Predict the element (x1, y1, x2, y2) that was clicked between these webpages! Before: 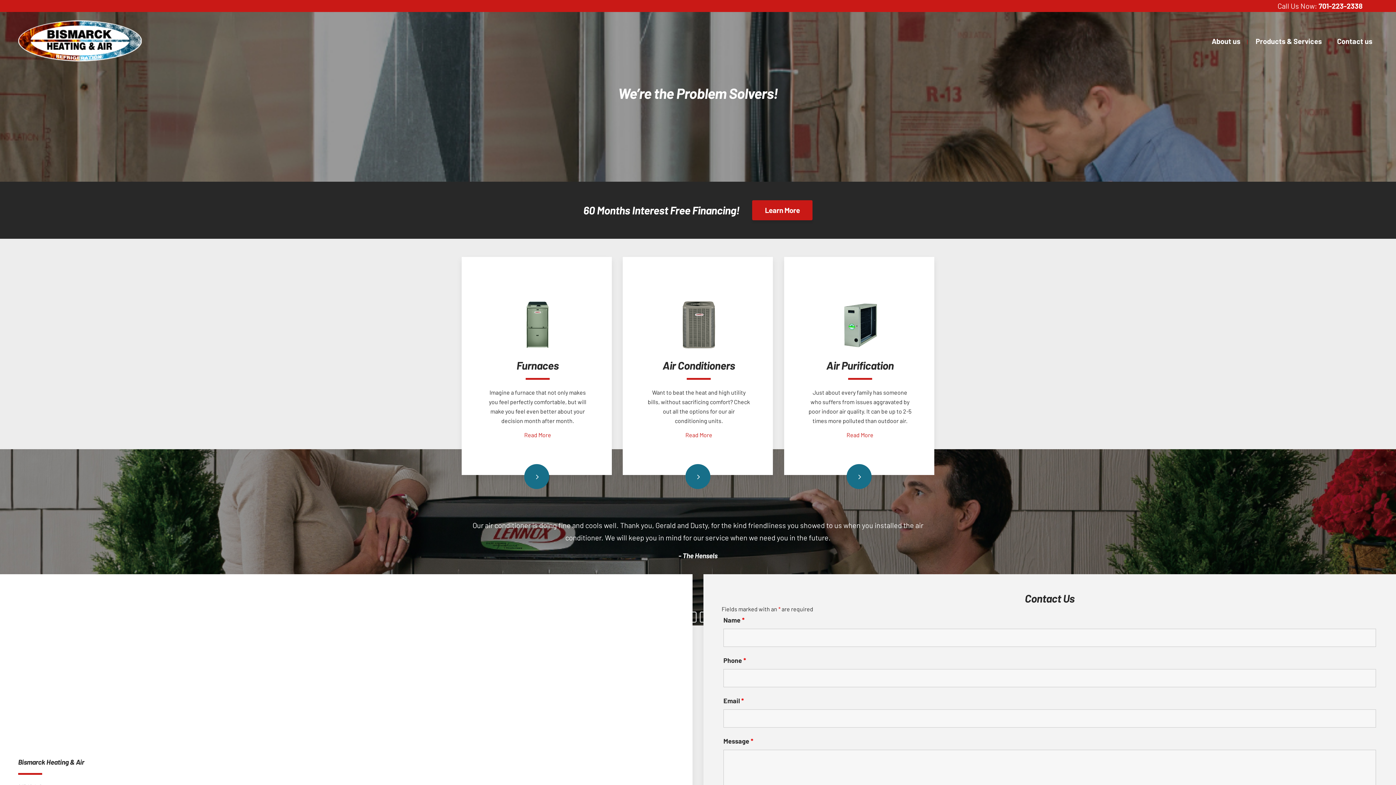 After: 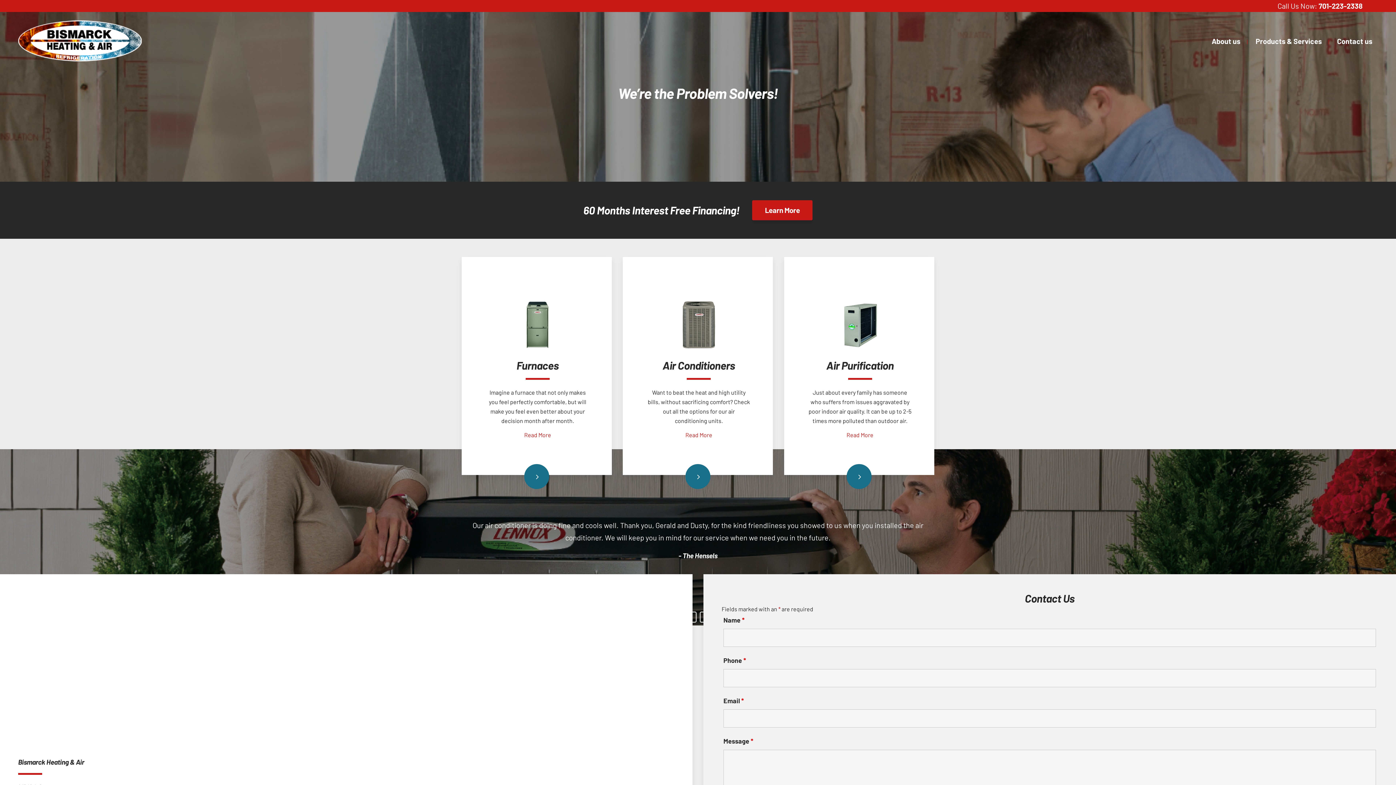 Action: label: 701-223-2338 bbox: (1318, 1, 1362, 10)